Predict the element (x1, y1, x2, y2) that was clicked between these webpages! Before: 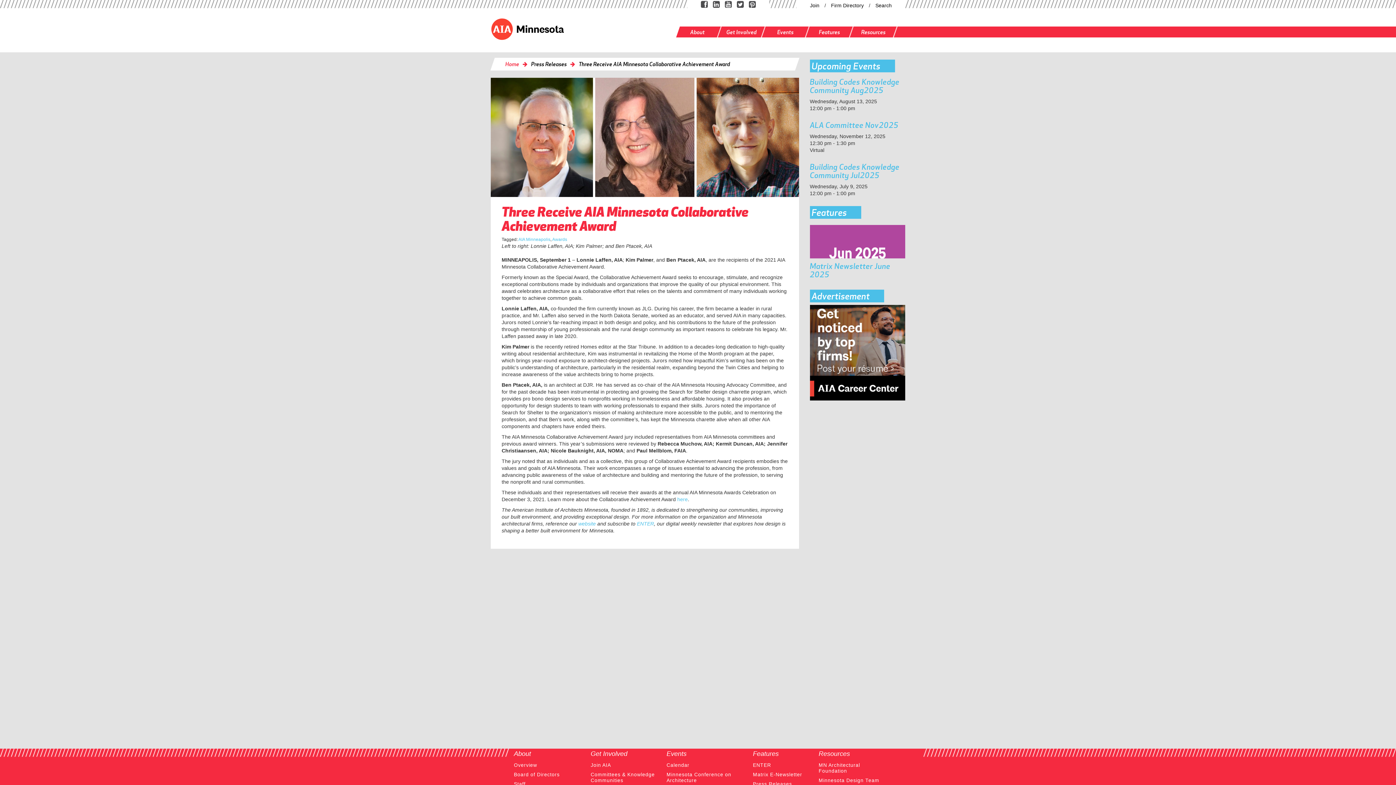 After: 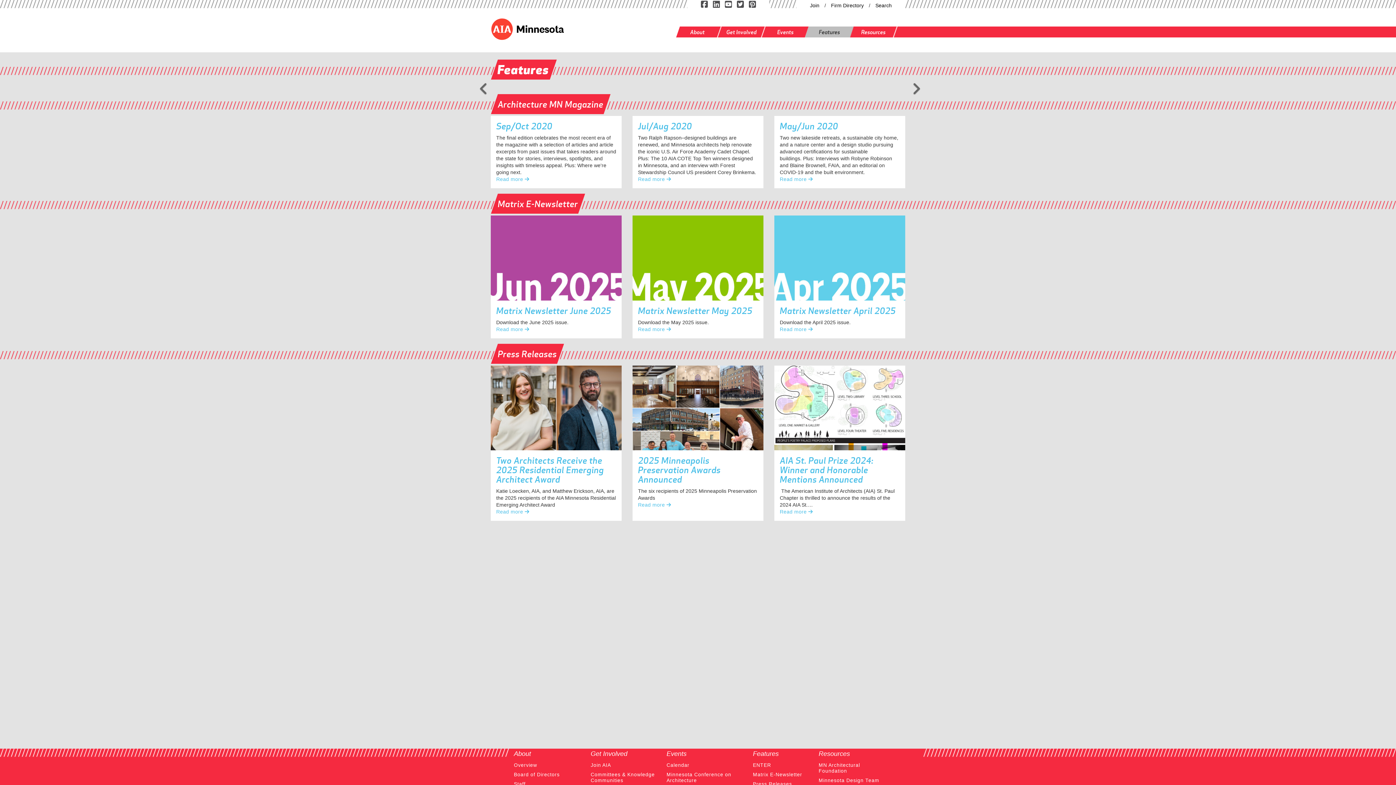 Action: label: Features bbox: (805, 26, 854, 37)